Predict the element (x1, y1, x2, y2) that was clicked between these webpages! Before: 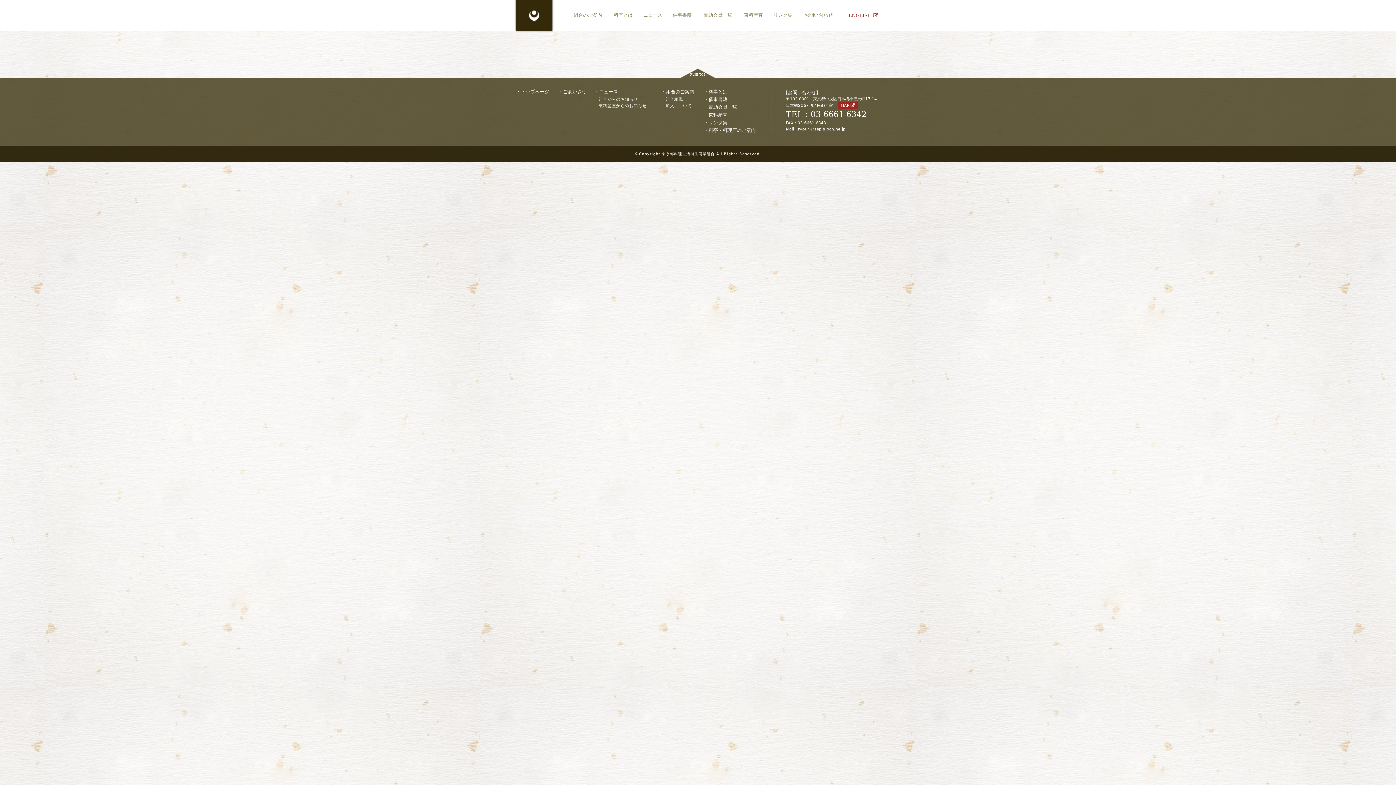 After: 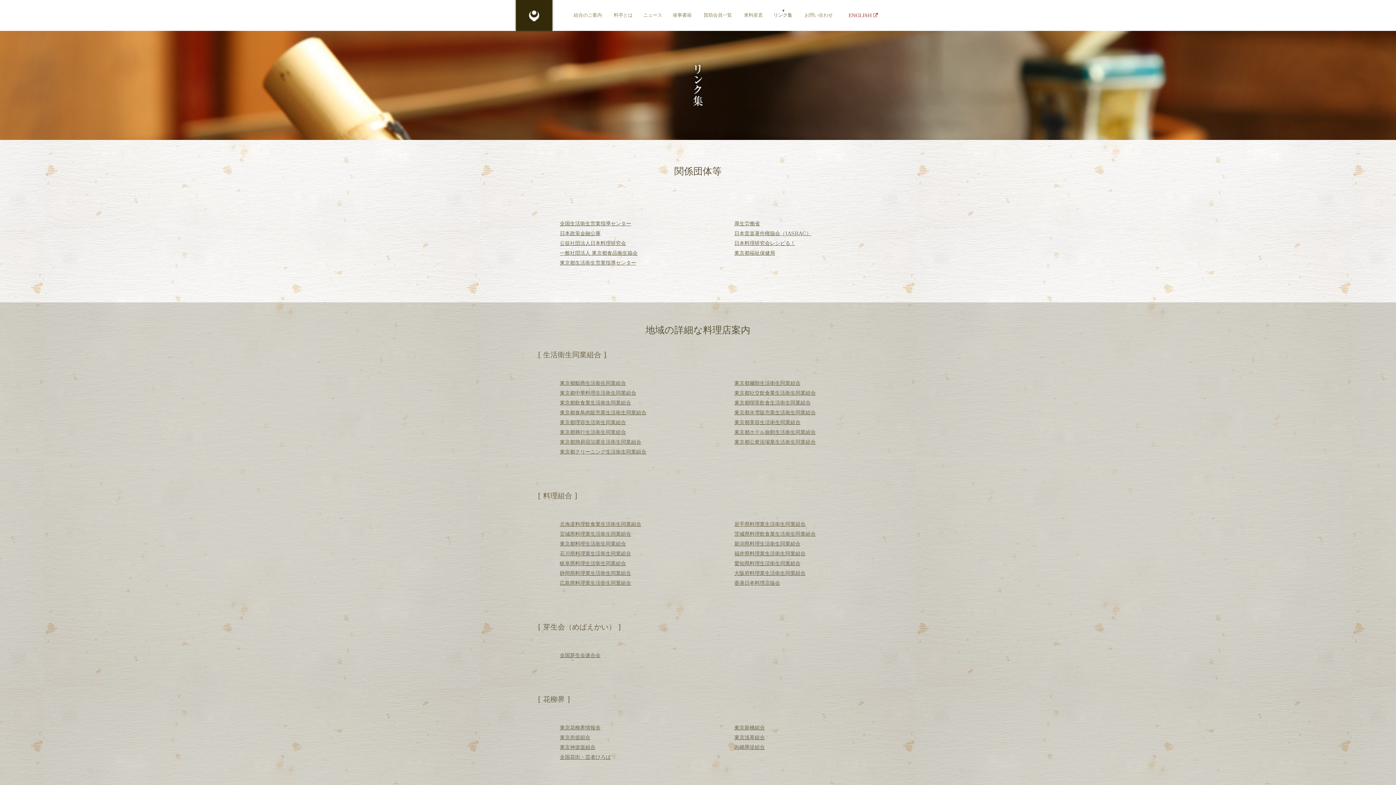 Action: label: リンク集 bbox: (771, 10, 794, 20)